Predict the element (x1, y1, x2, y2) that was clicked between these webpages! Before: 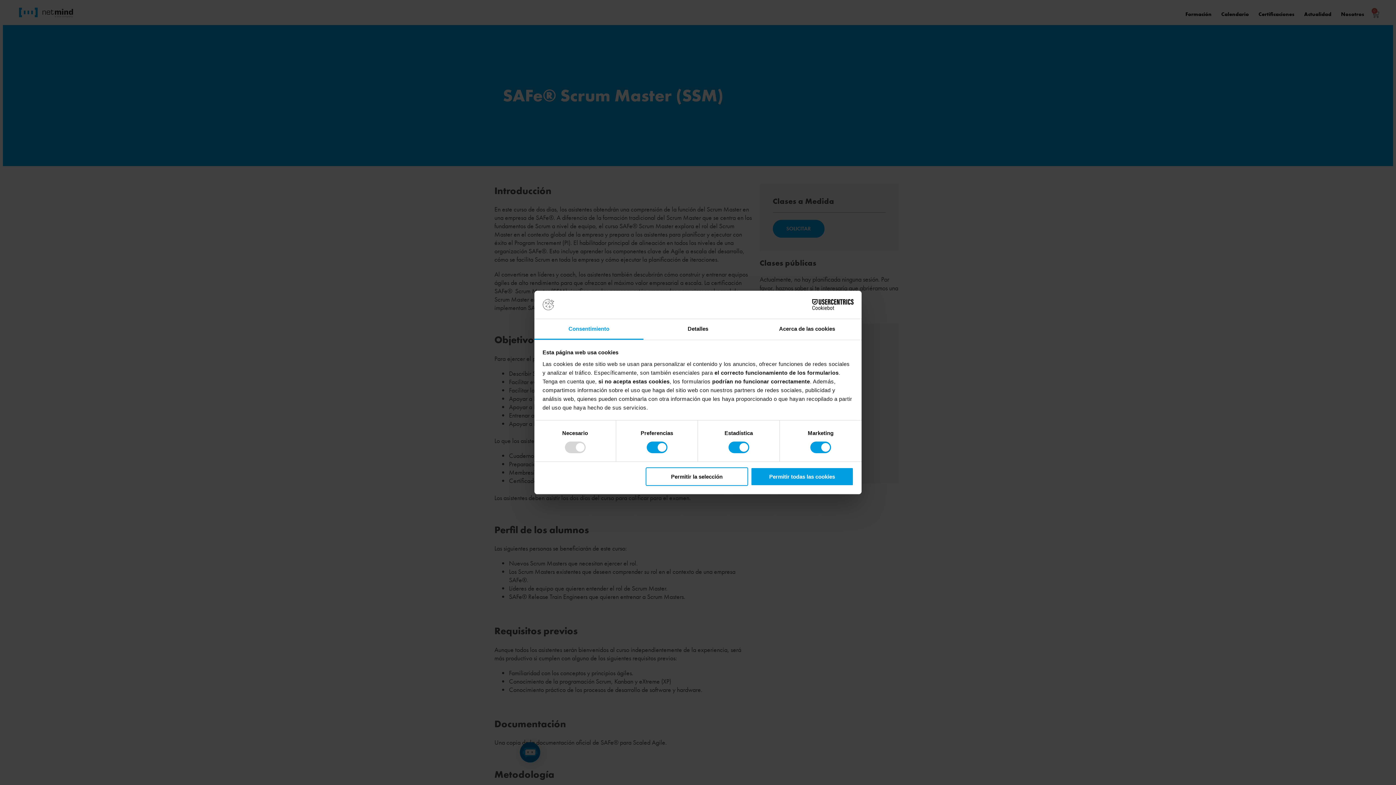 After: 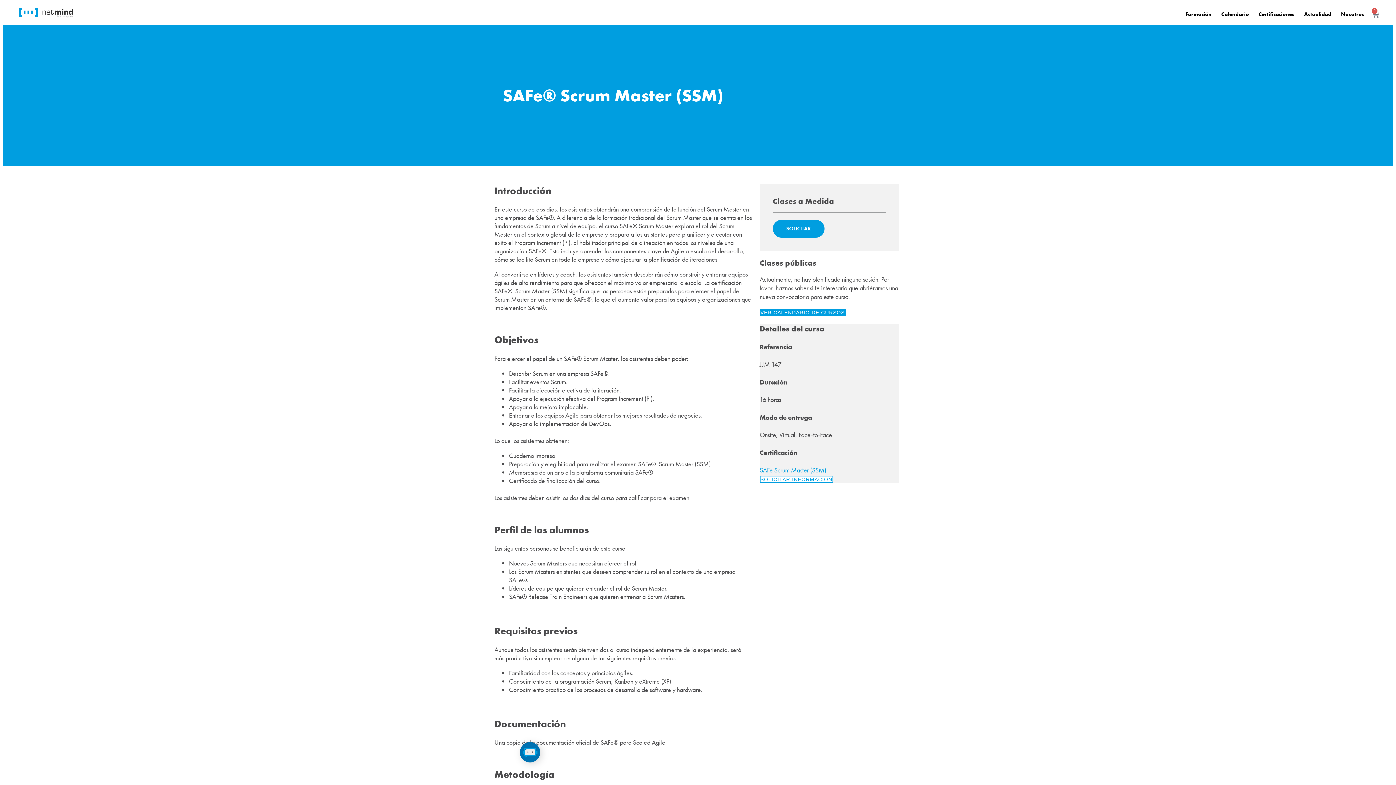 Action: bbox: (751, 467, 853, 486) label: Permitir todas las cookies